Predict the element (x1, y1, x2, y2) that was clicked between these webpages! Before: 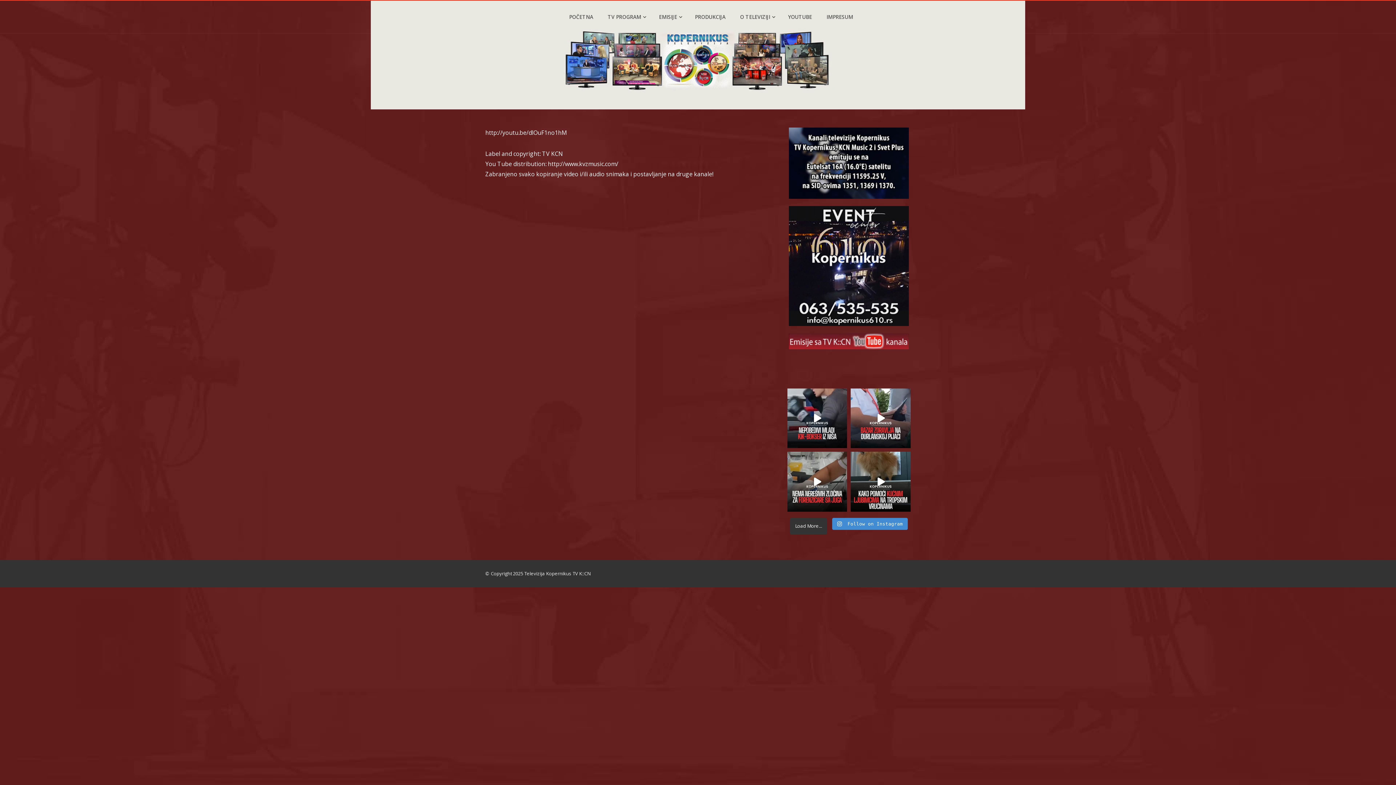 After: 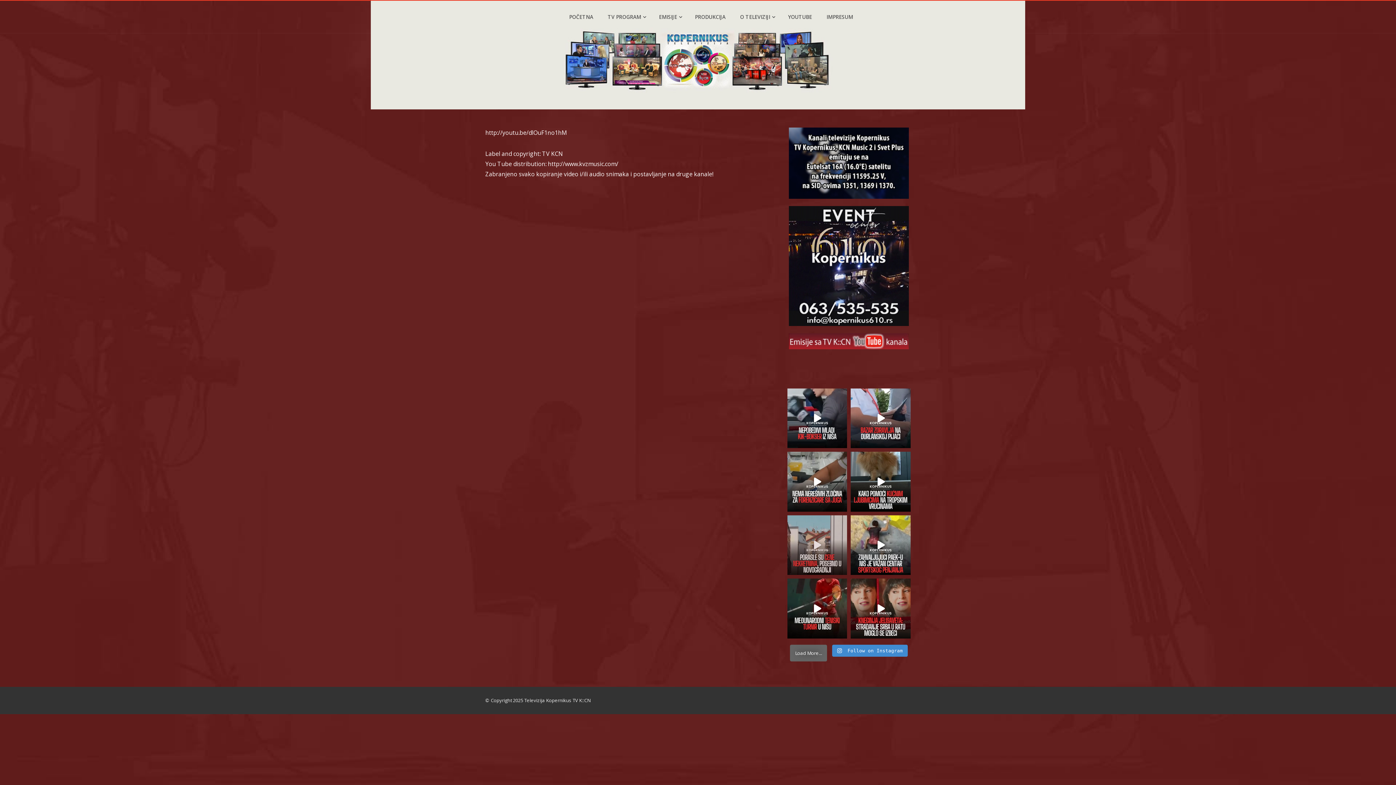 Action: label: Load More... bbox: (790, 518, 827, 534)